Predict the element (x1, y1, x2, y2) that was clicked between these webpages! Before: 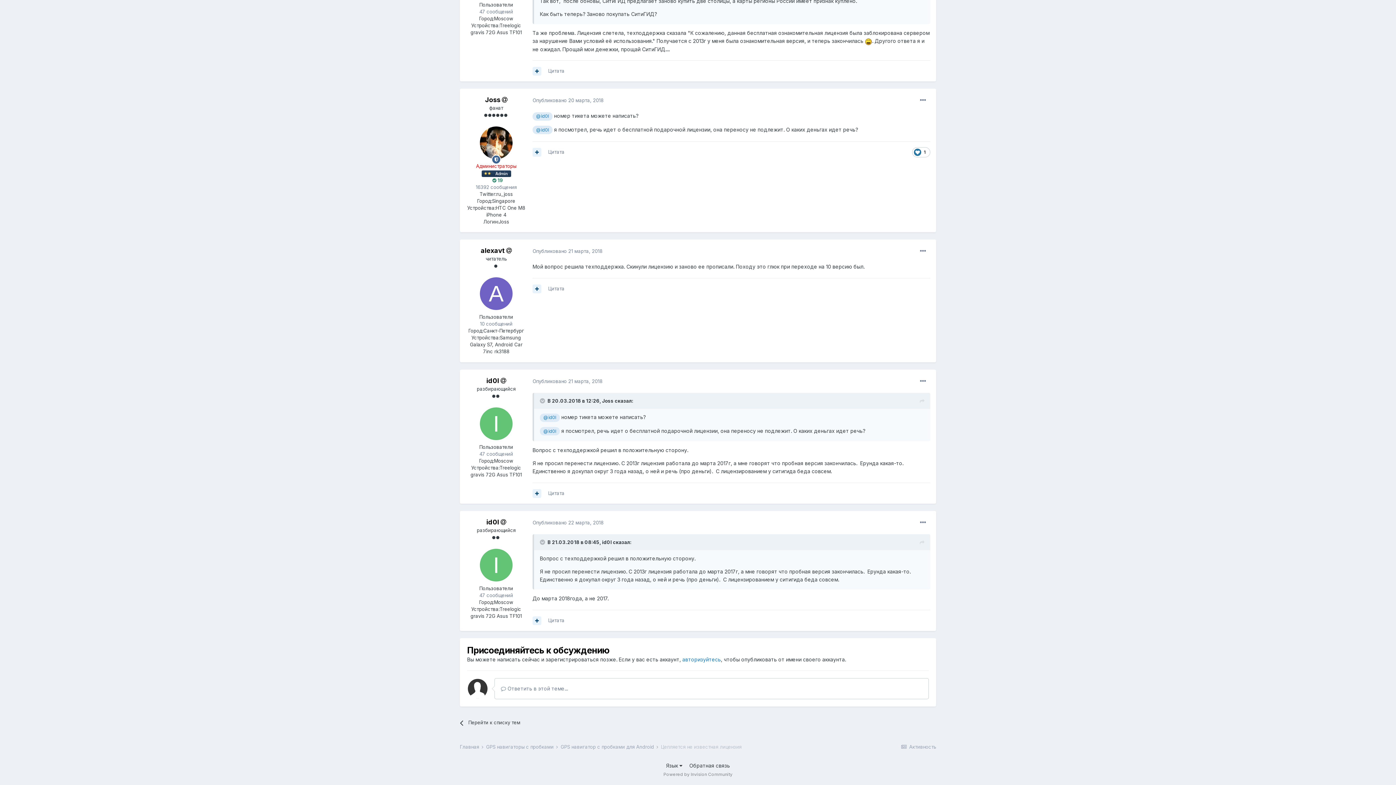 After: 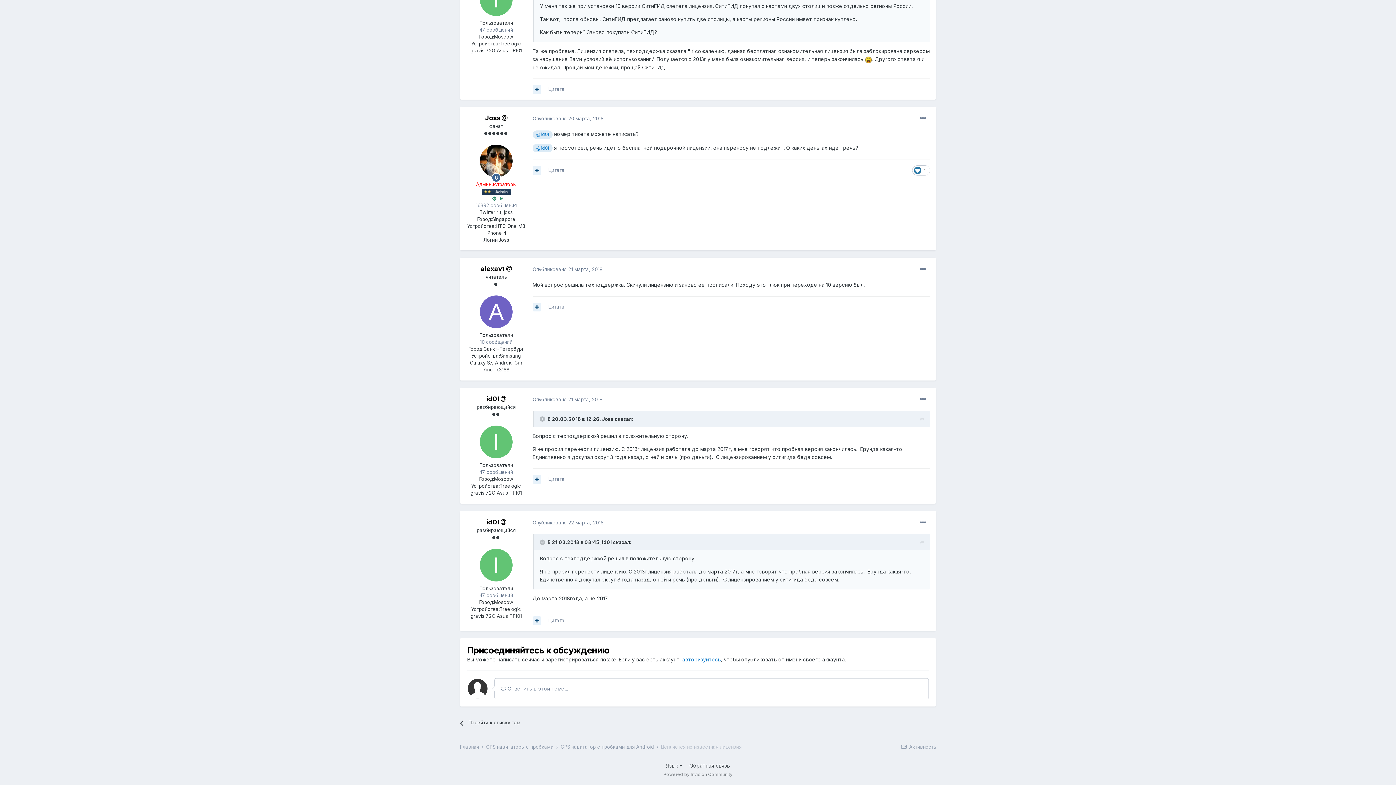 Action: bbox: (540, 398, 546, 404) label:  